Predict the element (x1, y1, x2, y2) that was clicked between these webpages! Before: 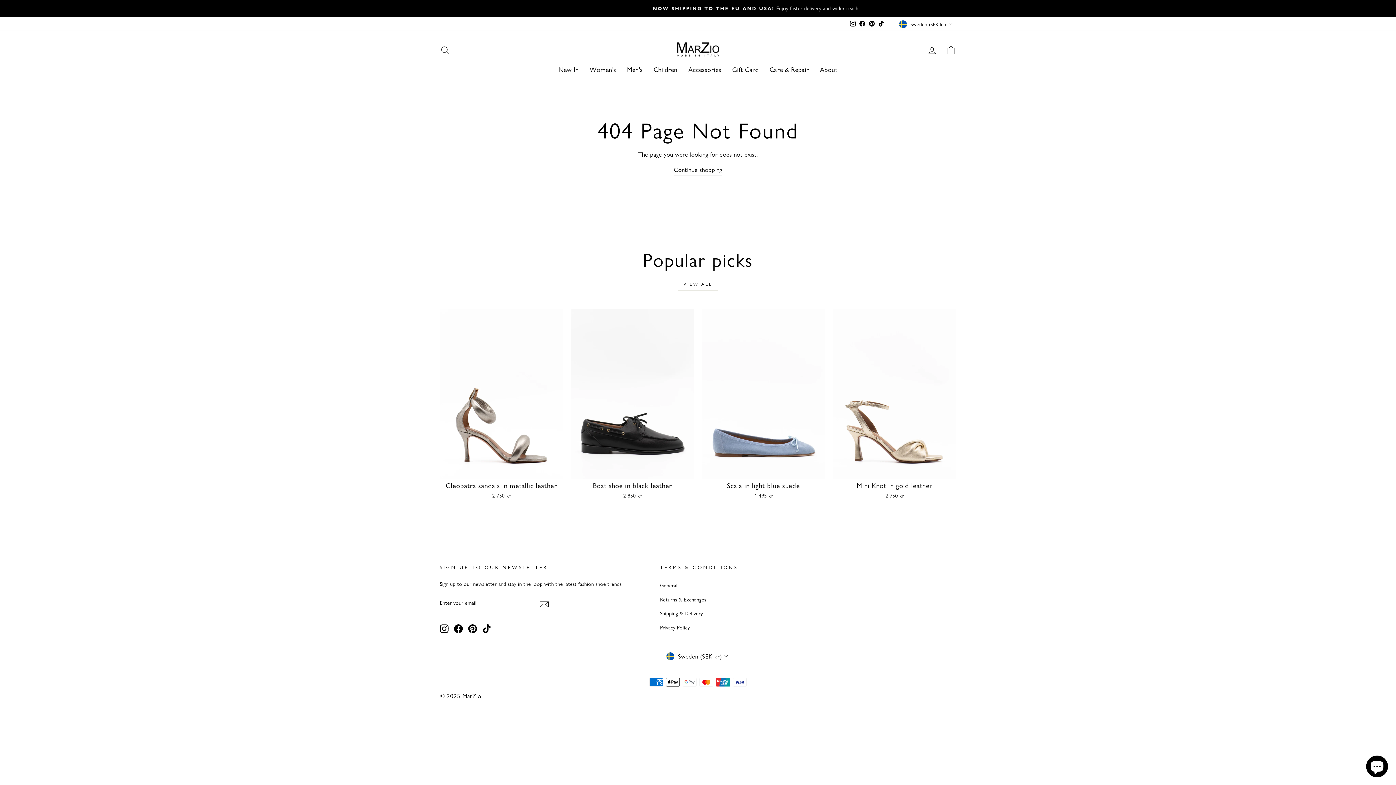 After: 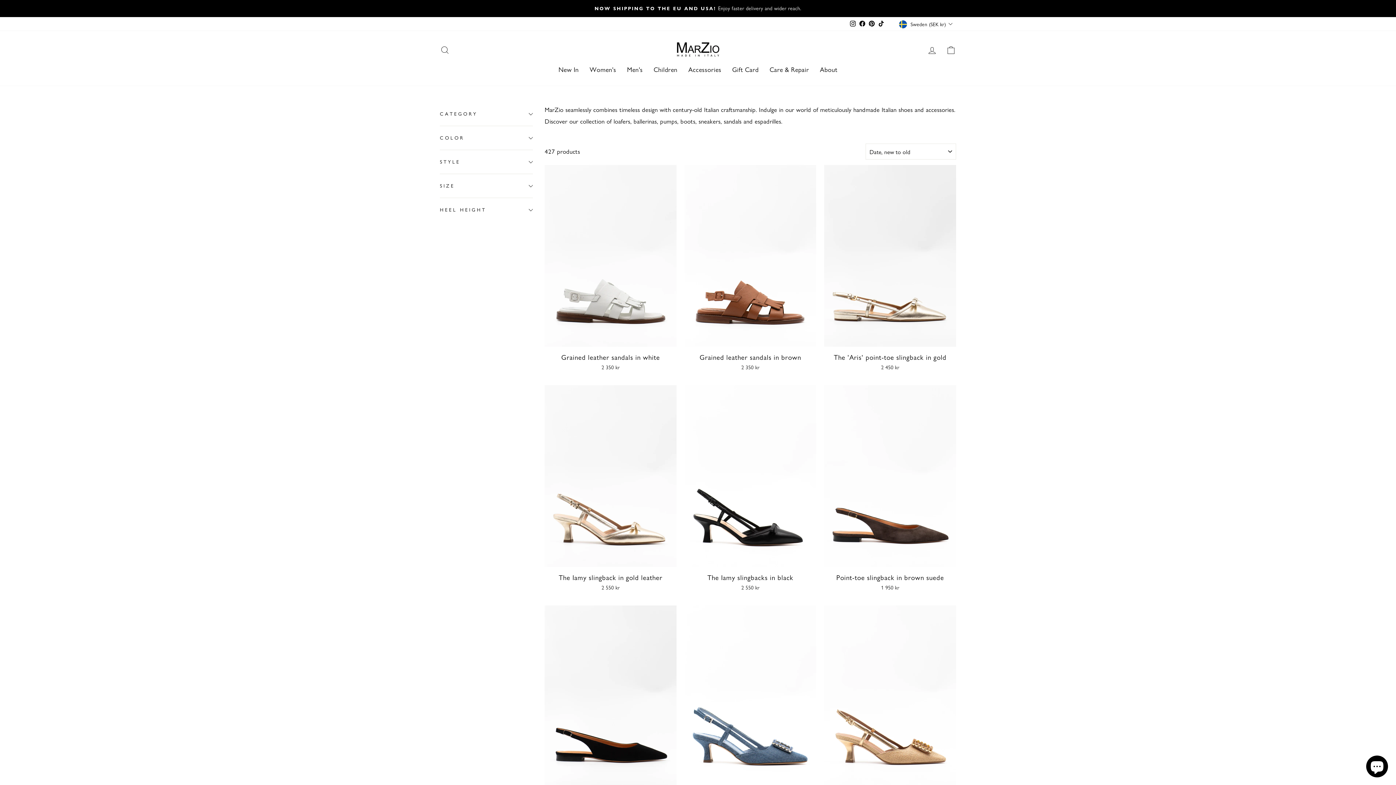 Action: label: New In bbox: (553, 60, 584, 78)